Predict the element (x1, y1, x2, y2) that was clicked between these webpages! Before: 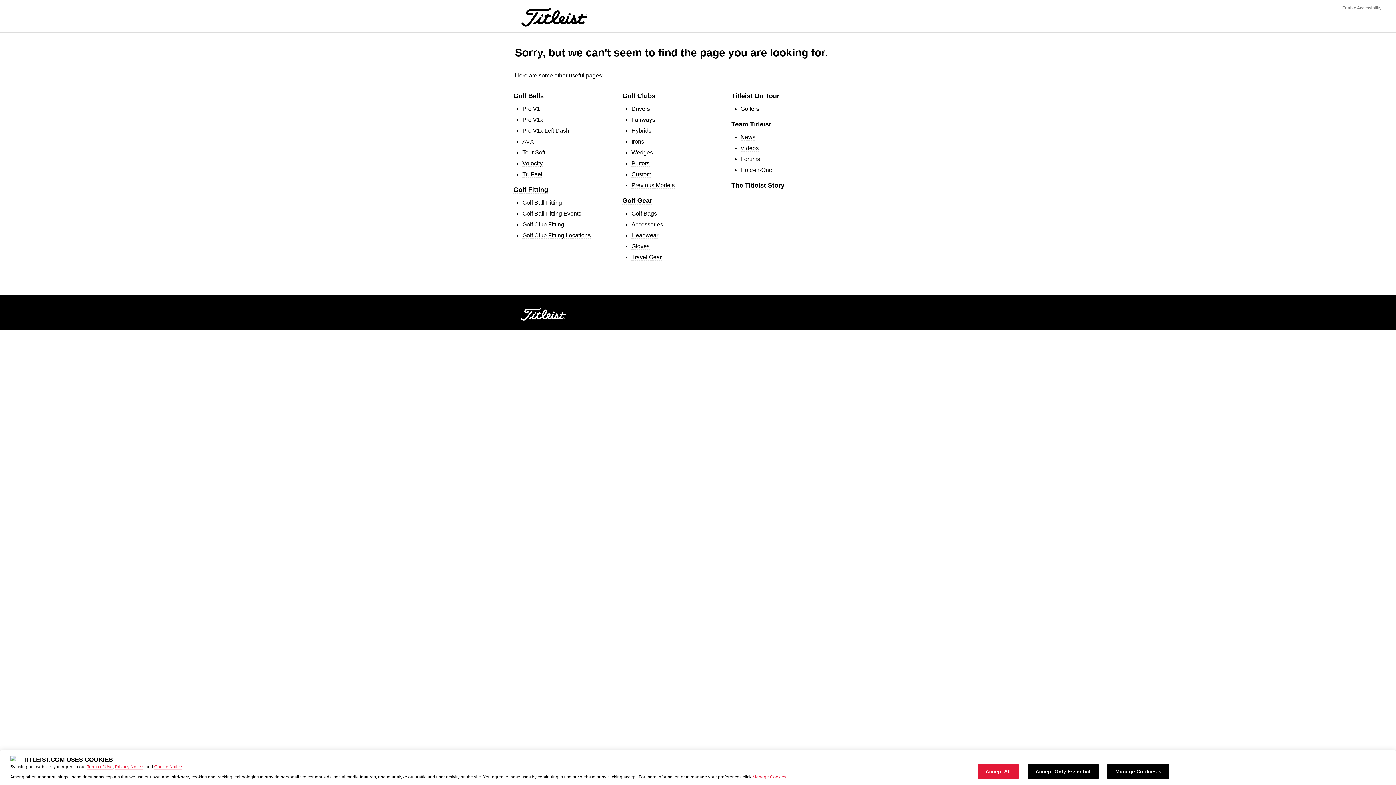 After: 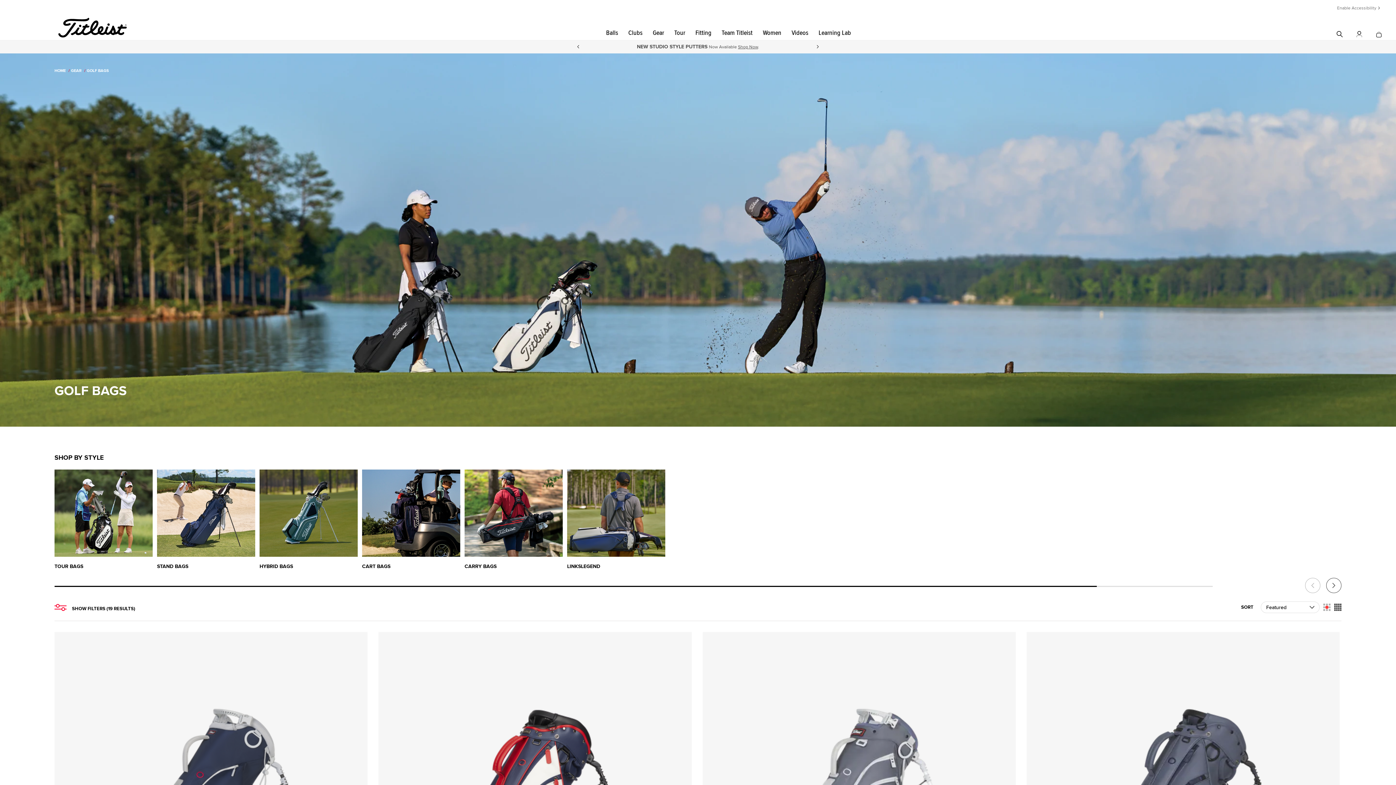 Action: label: Golf Bags bbox: (631, 210, 657, 216)